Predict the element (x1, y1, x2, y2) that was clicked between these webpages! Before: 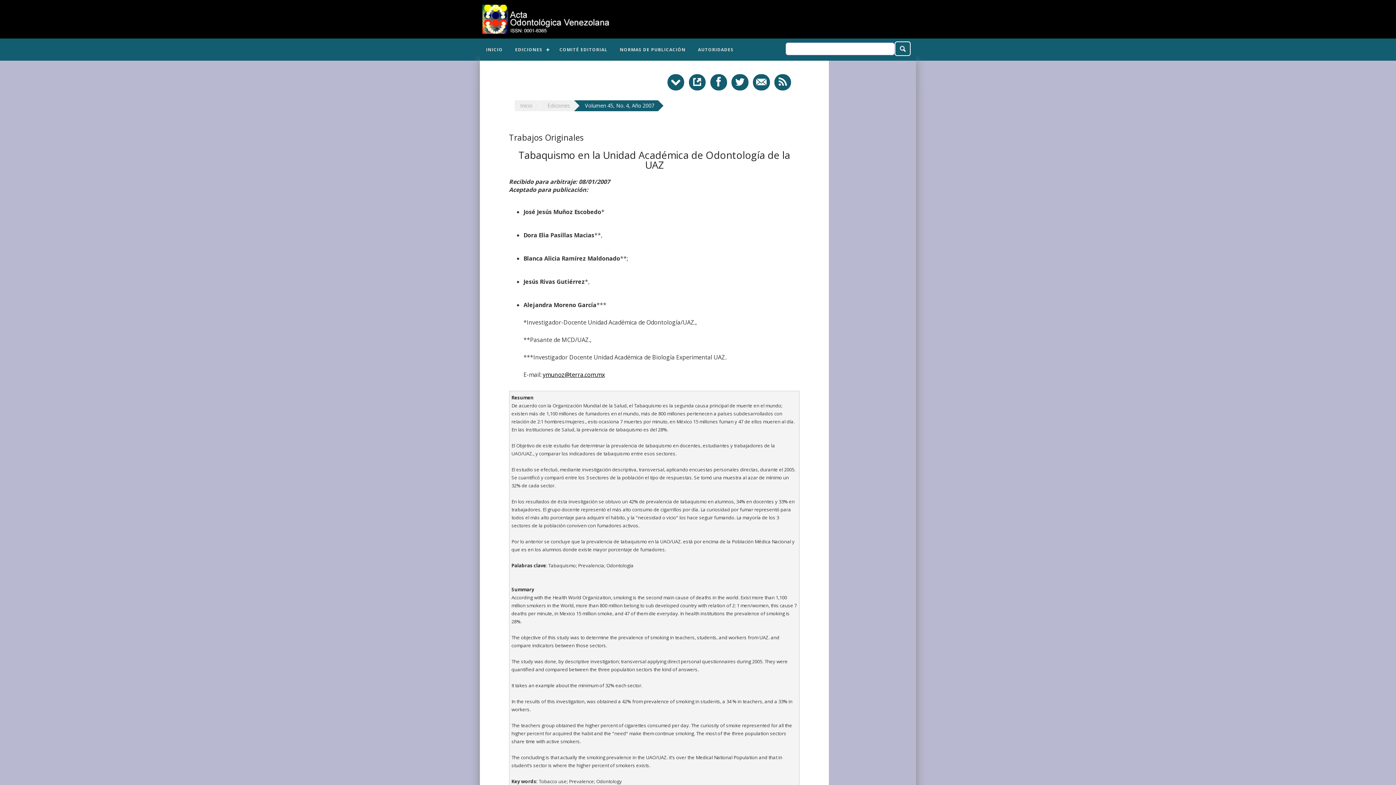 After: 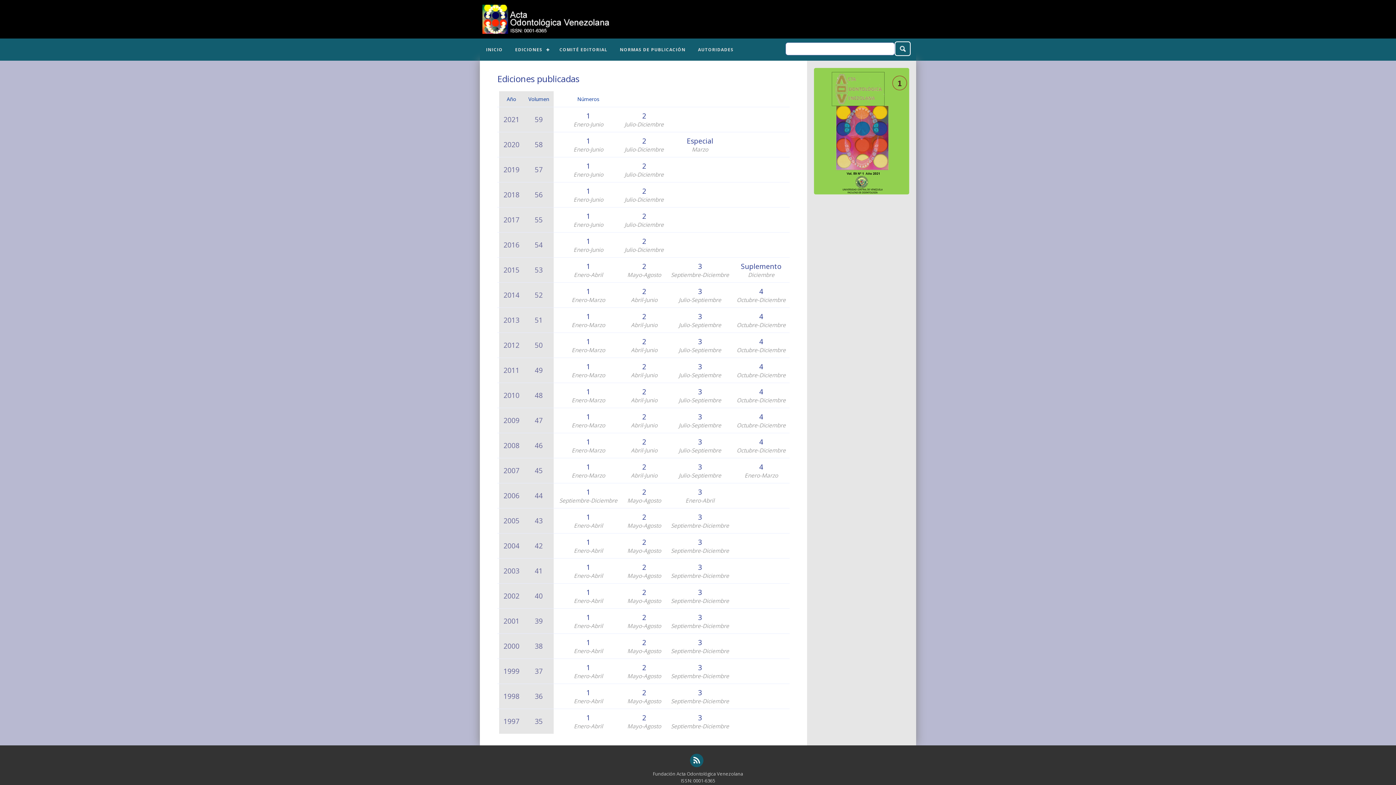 Action: bbox: (509, 41, 553, 58) label: EDICIONES